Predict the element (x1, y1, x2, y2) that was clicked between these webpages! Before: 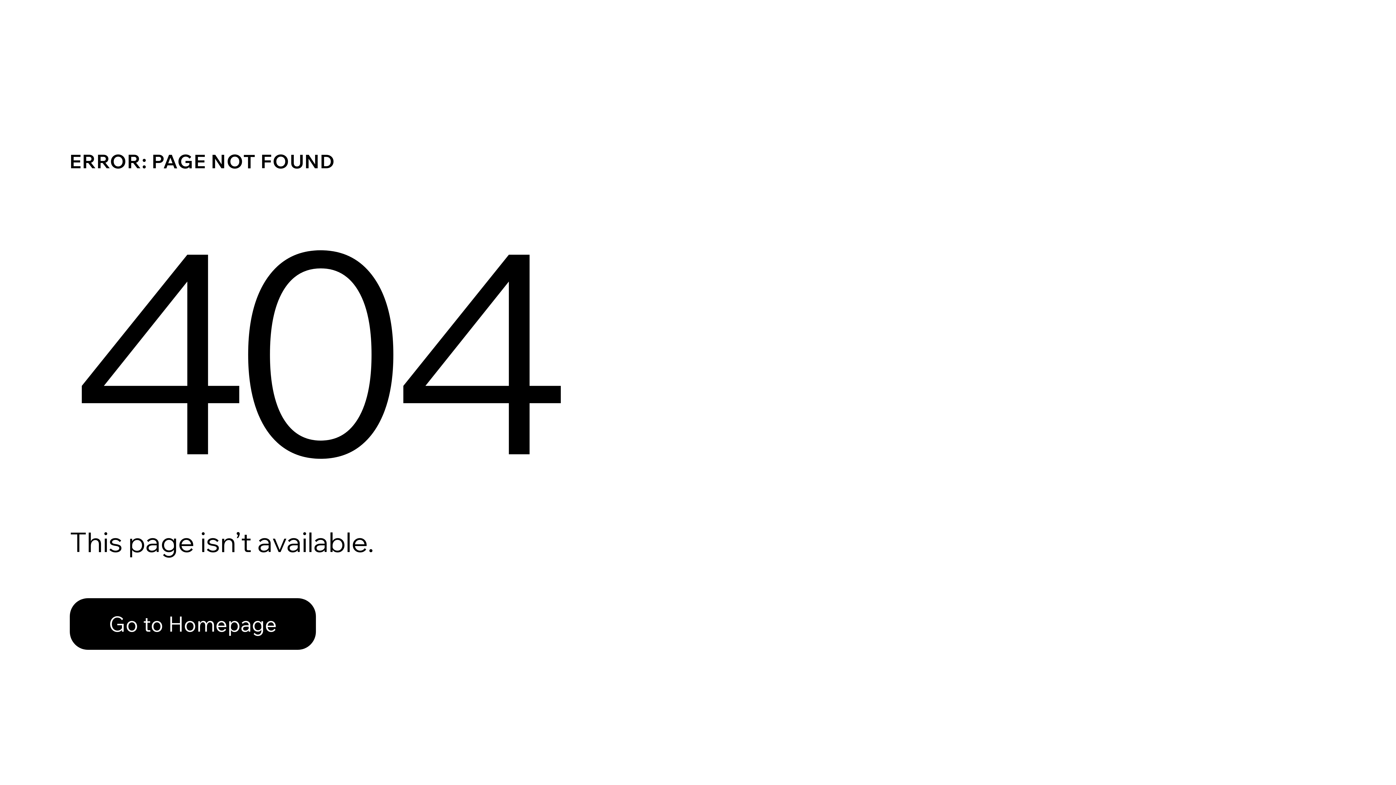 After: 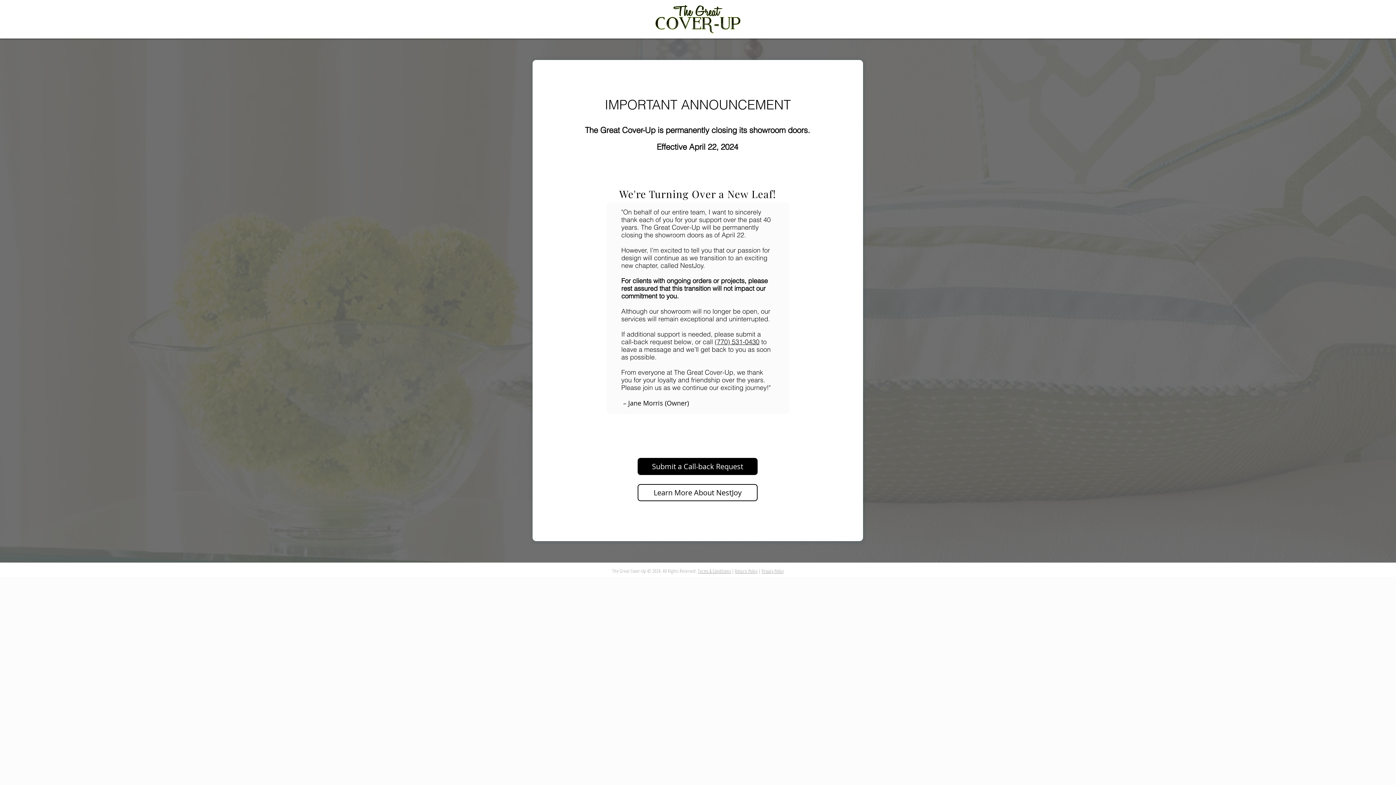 Action: bbox: (69, 582, 768, 659) label: Go to Homepage